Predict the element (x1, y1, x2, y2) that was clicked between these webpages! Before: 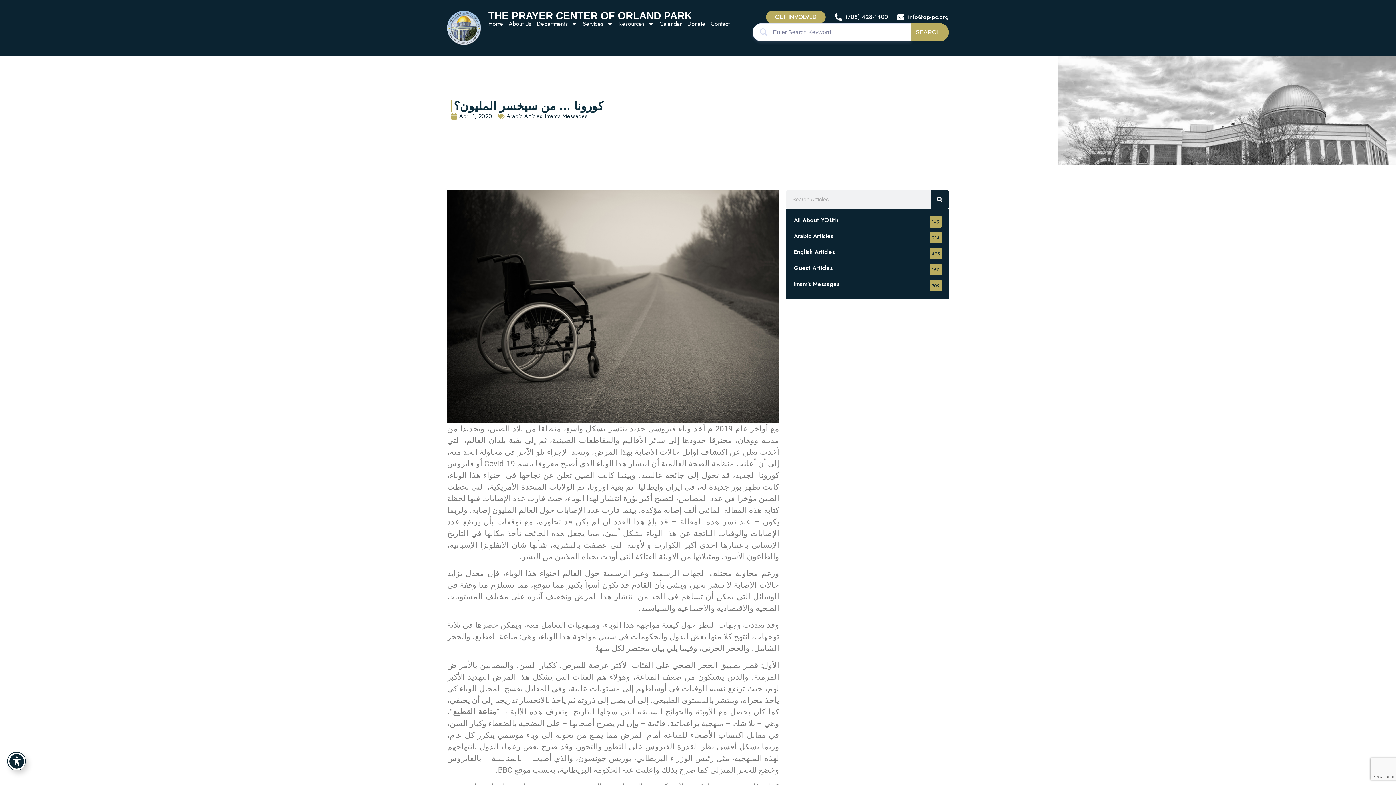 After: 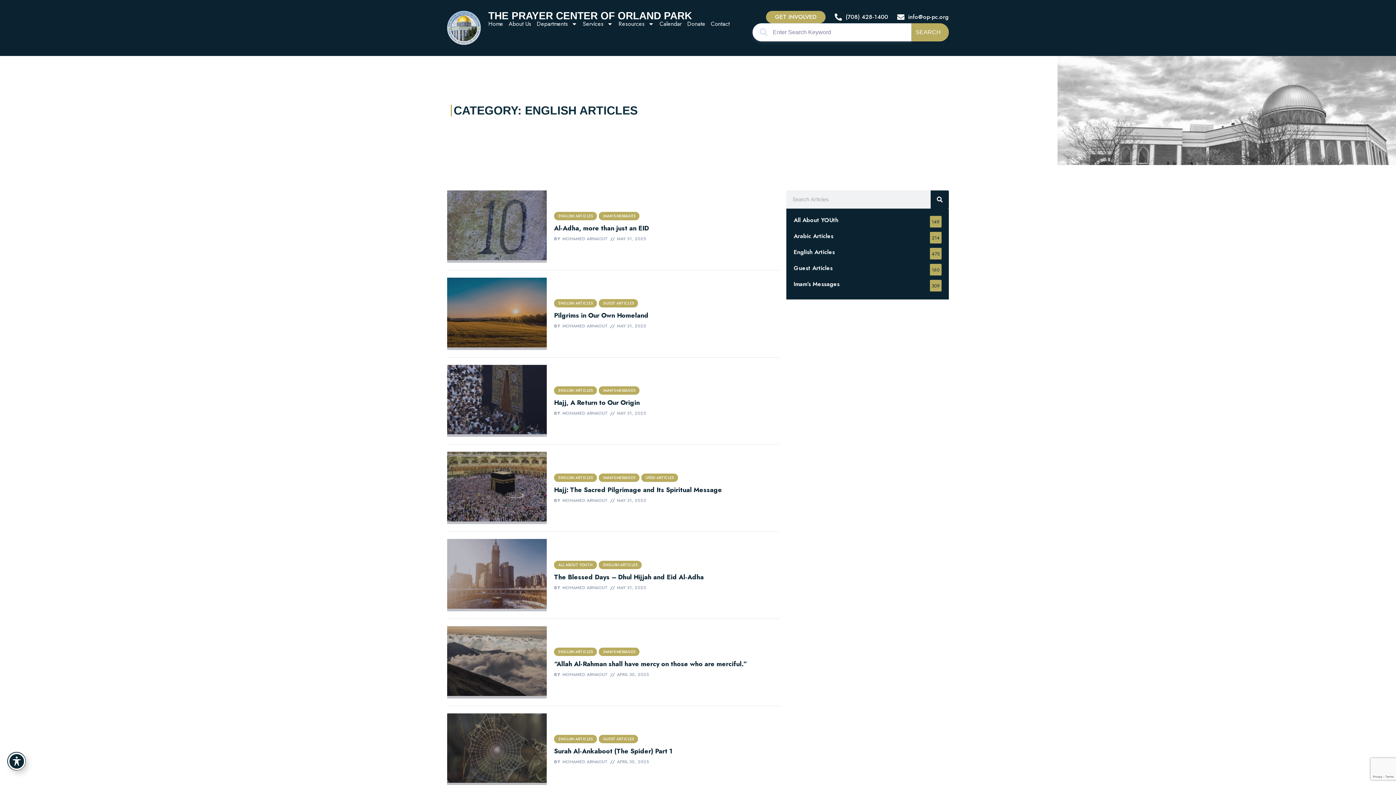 Action: bbox: (793, 248, 941, 256) label: English Articles
475